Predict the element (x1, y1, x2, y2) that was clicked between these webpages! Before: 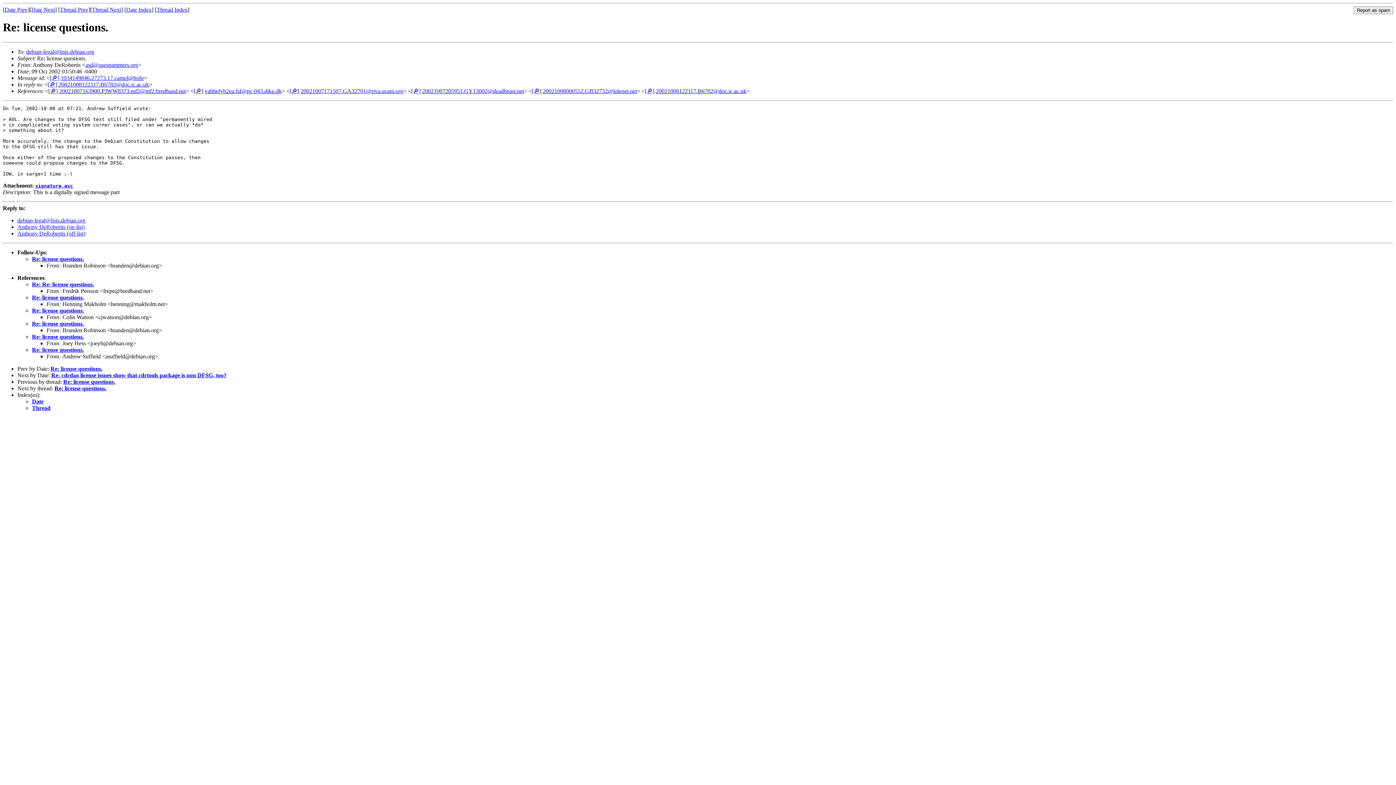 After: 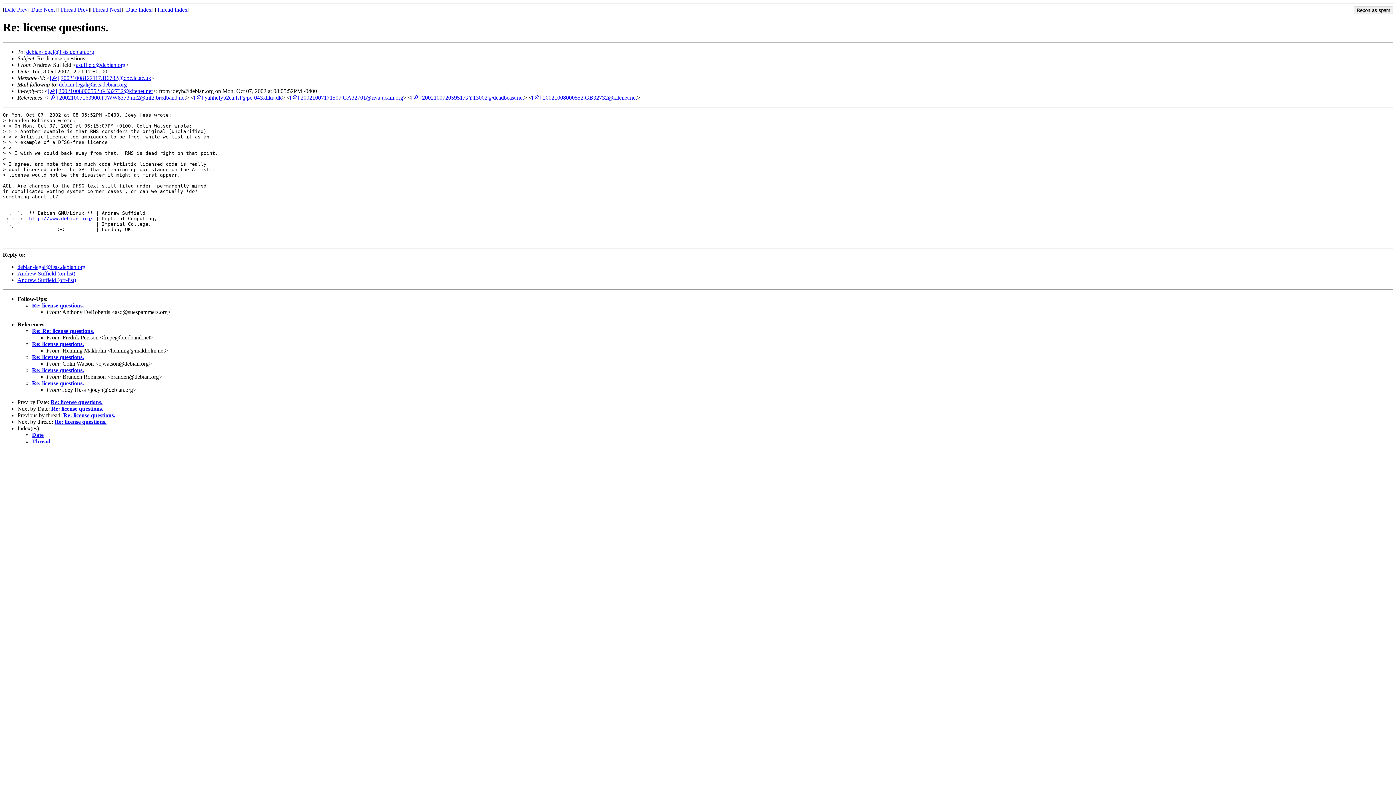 Action: label: Re: license questions. bbox: (32, 346, 84, 353)